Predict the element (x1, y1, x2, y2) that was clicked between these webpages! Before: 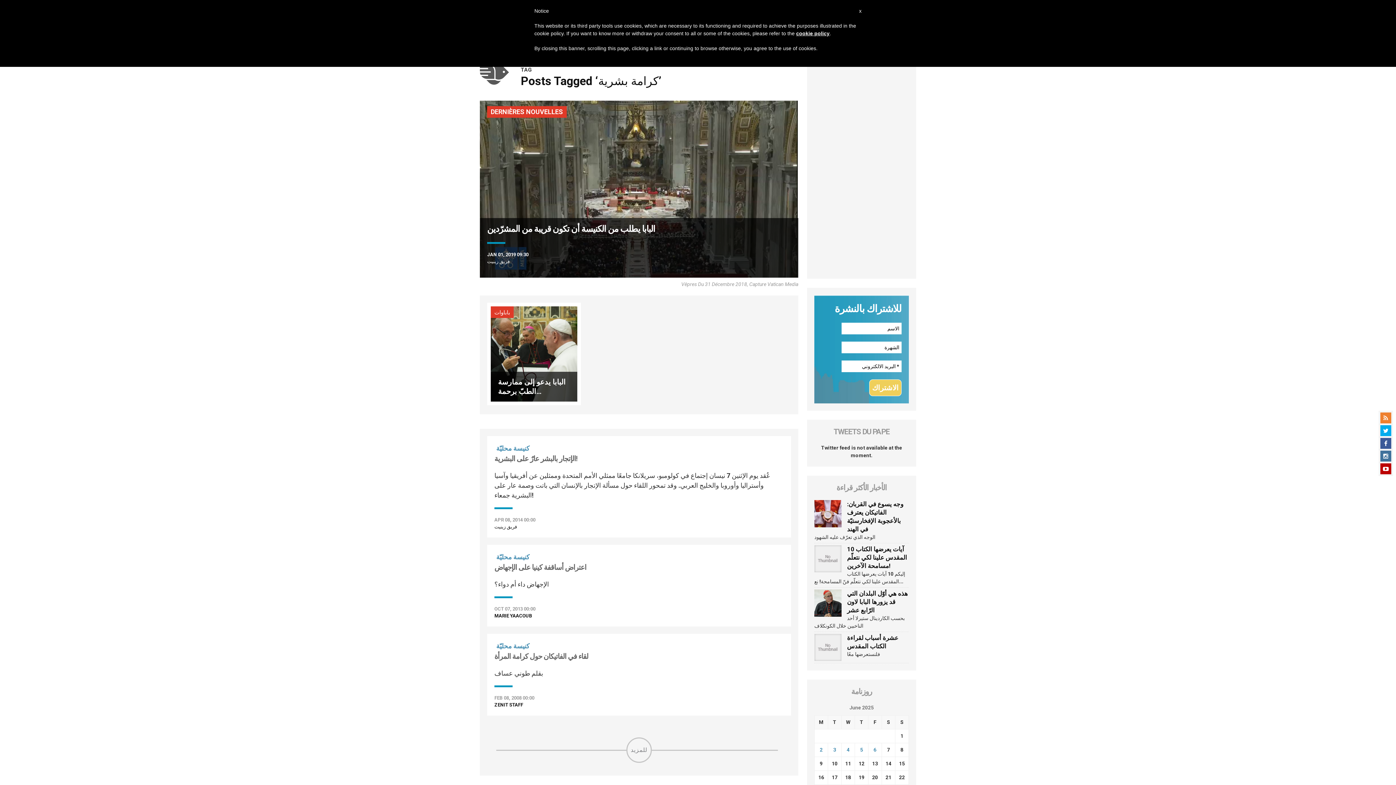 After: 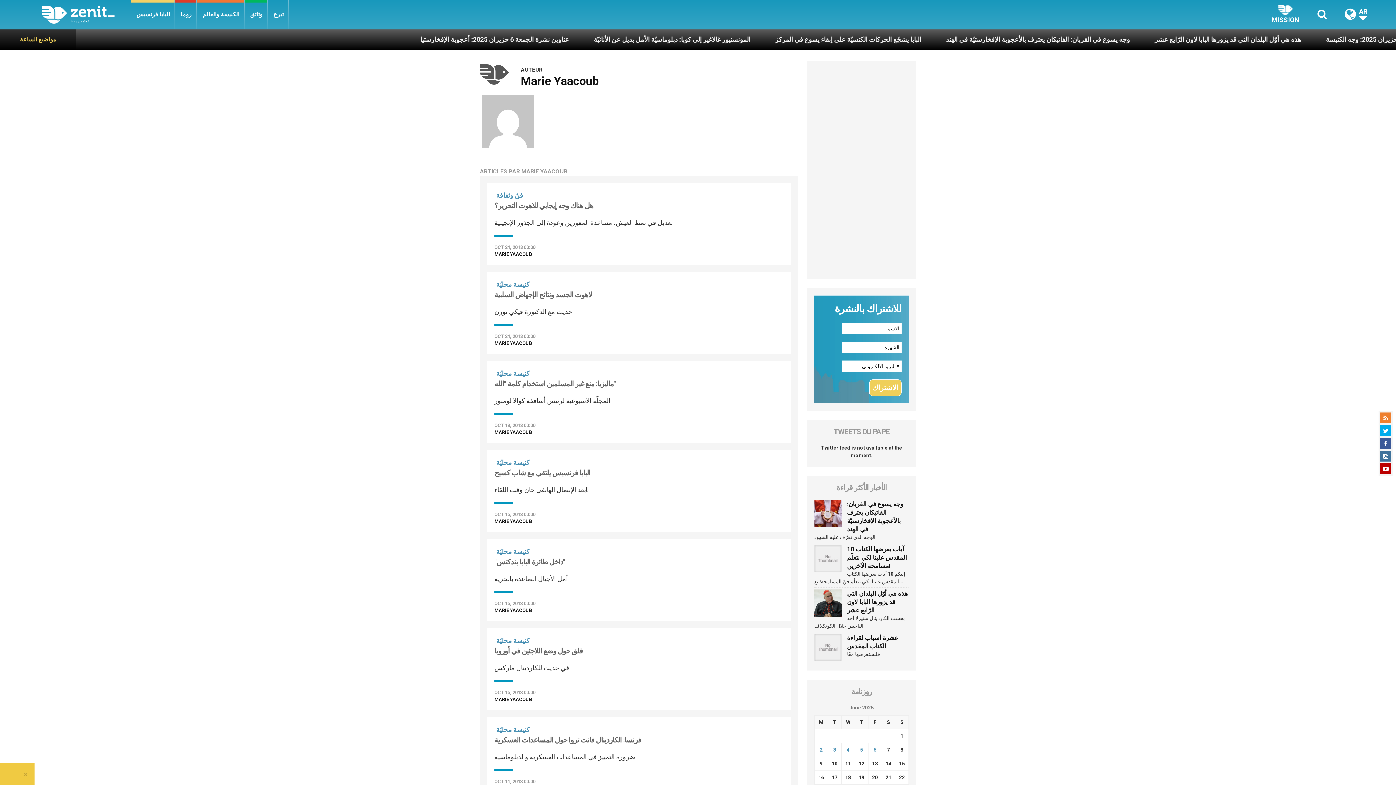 Action: bbox: (494, 613, 532, 618) label: MARIE YAACOUB